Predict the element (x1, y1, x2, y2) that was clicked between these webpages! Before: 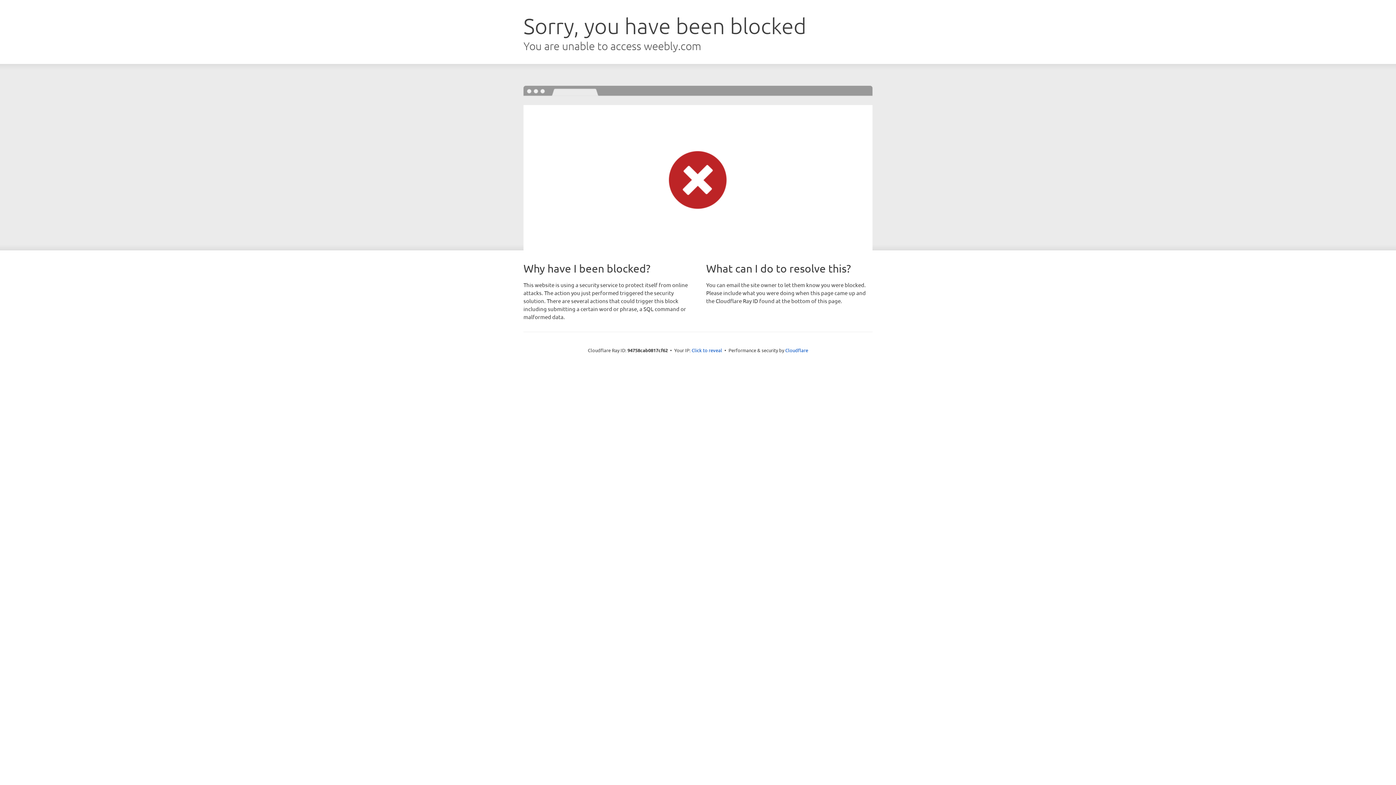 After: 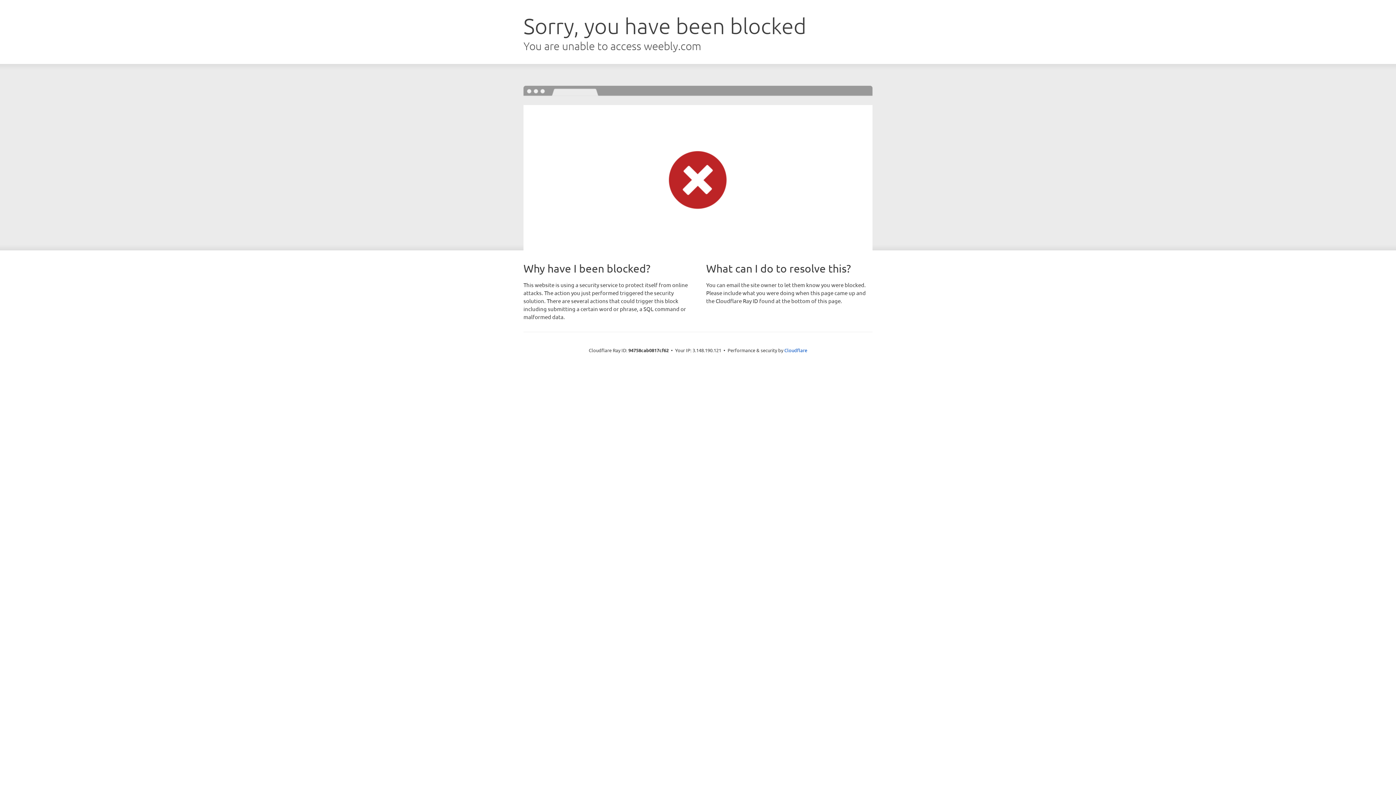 Action: bbox: (691, 346, 722, 353) label: Click to reveal